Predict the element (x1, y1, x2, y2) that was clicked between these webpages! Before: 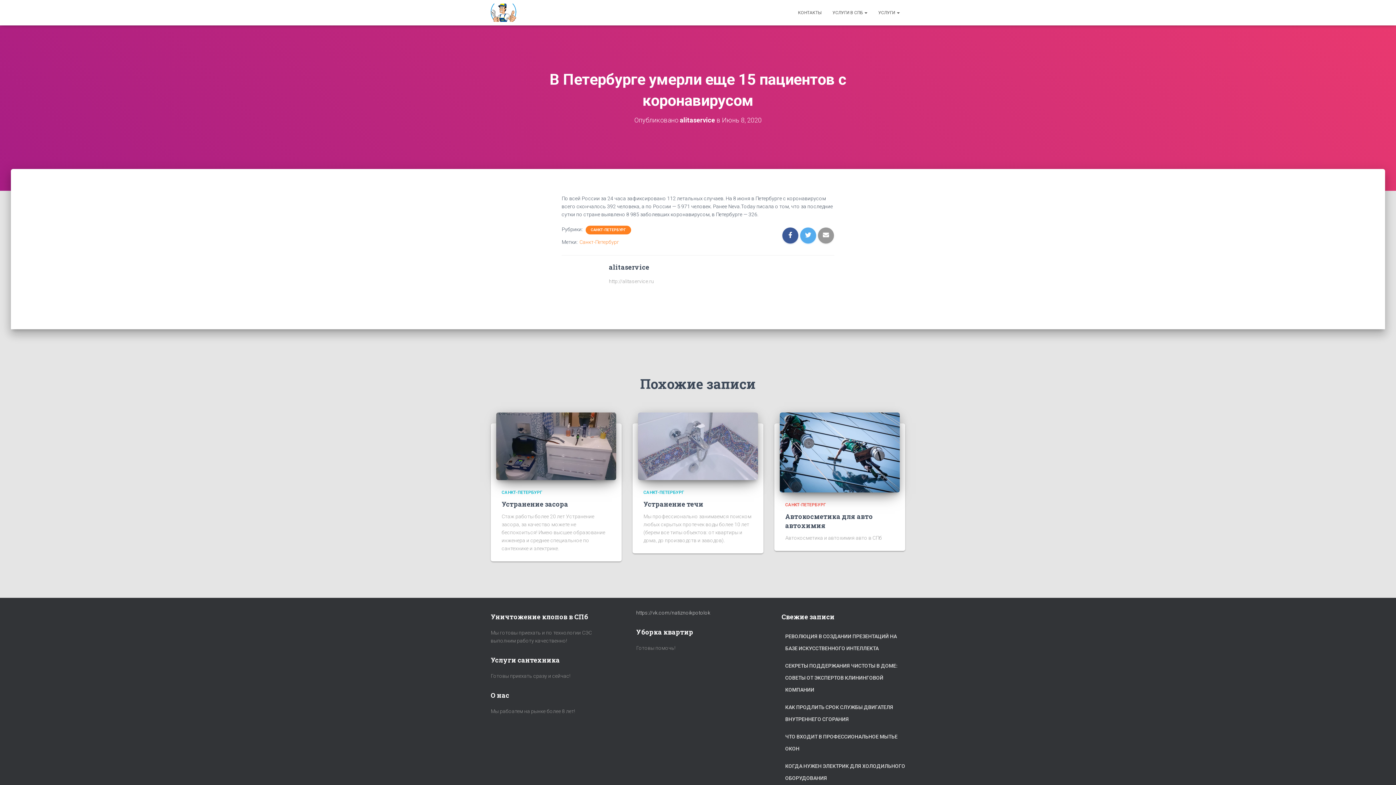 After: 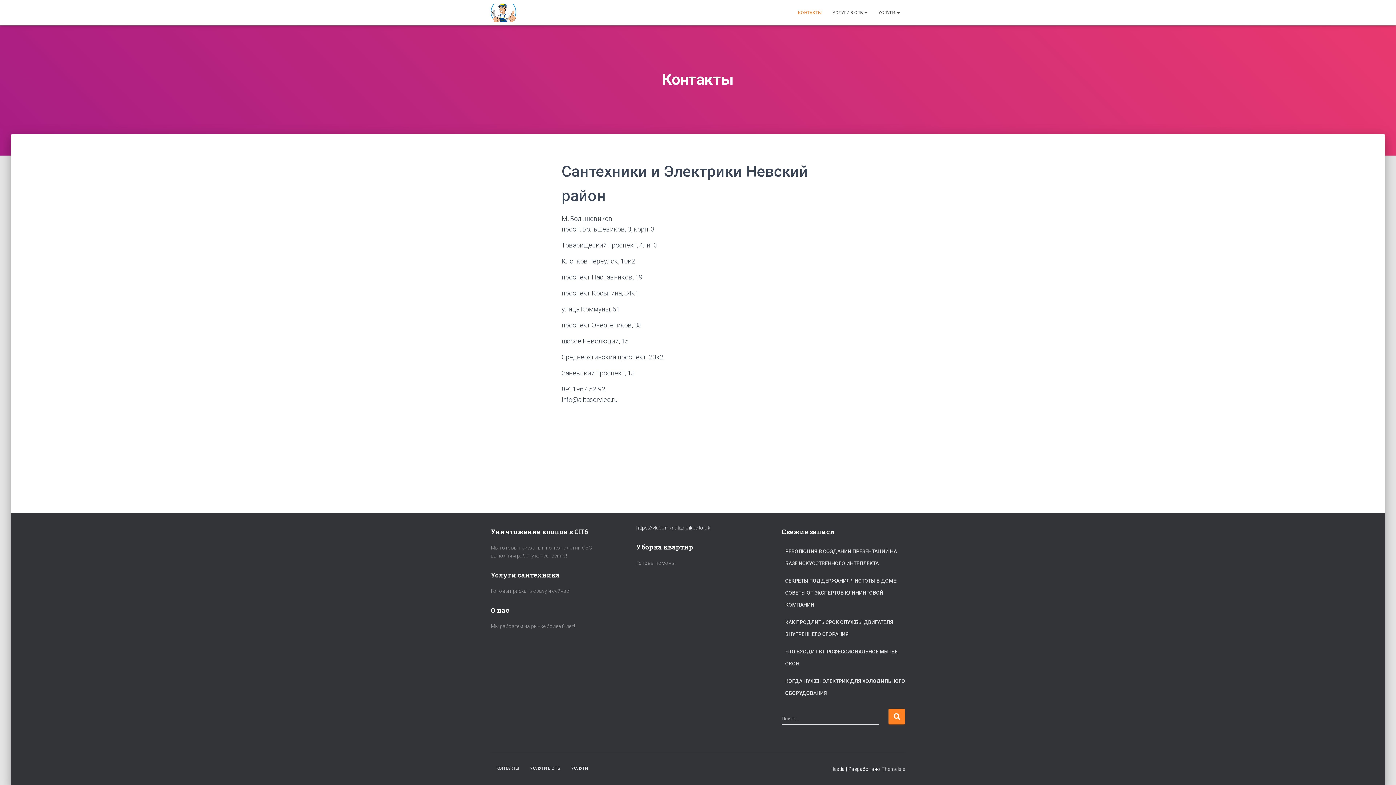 Action: bbox: (792, 3, 827, 21) label: КОНТАКТЫ